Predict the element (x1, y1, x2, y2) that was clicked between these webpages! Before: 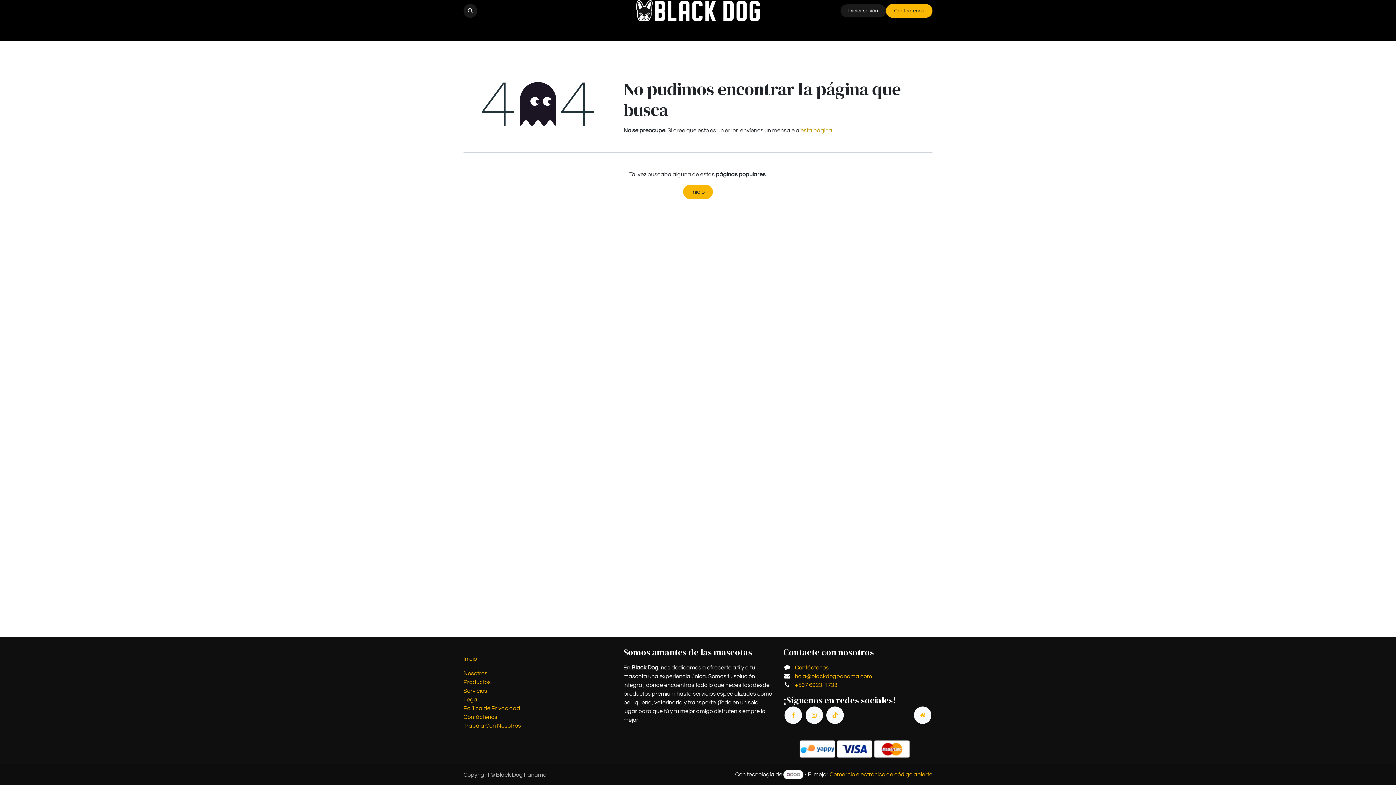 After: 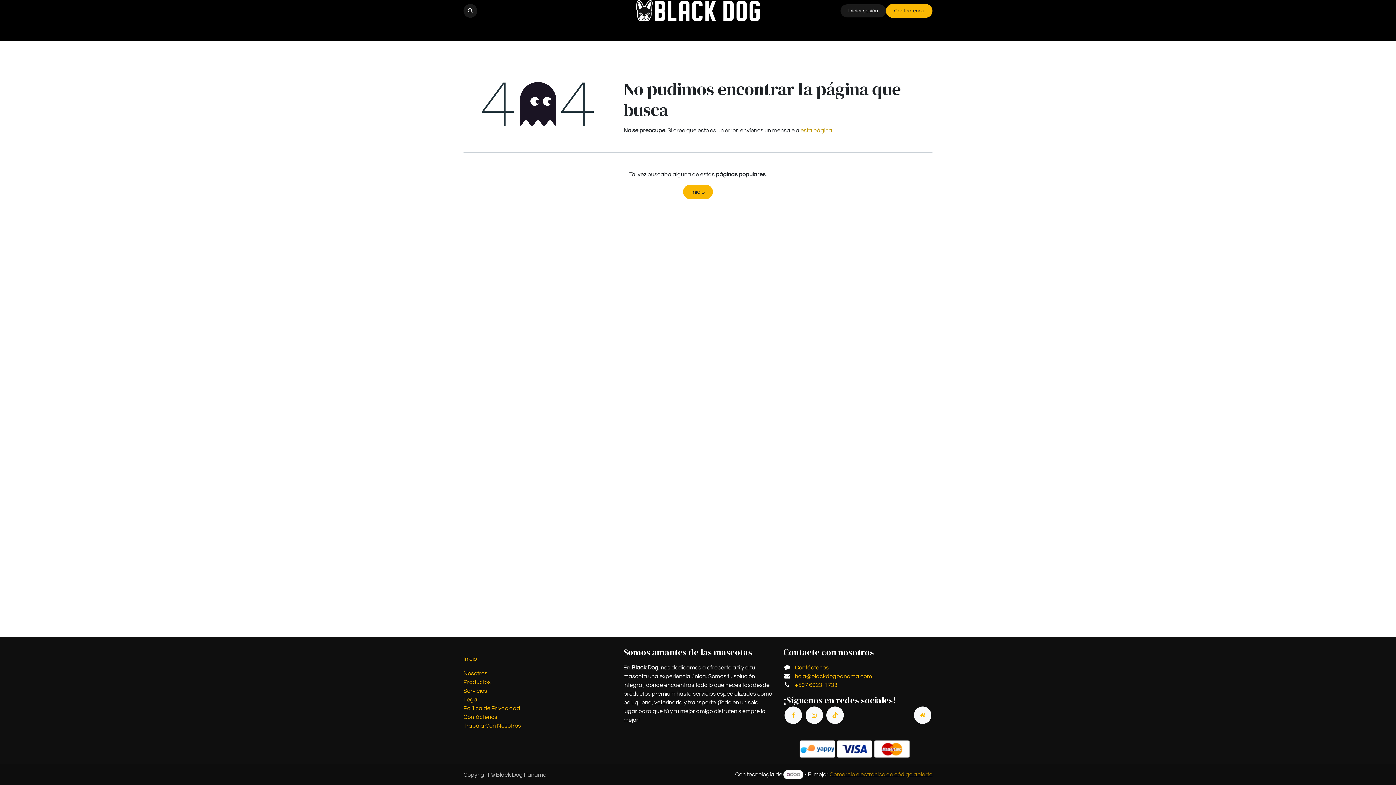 Action: label: Comercio electrónico de código abierto bbox: (829, 771, 932, 777)